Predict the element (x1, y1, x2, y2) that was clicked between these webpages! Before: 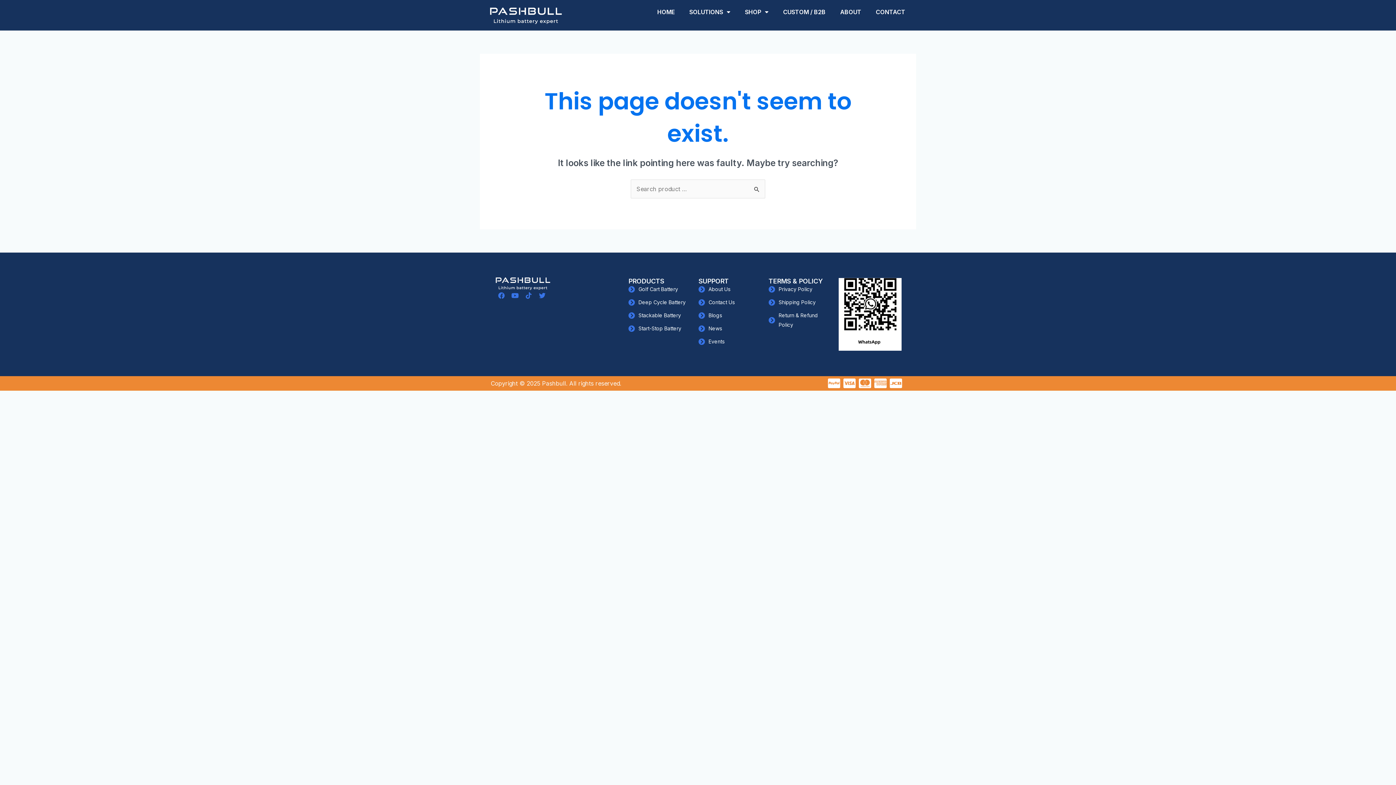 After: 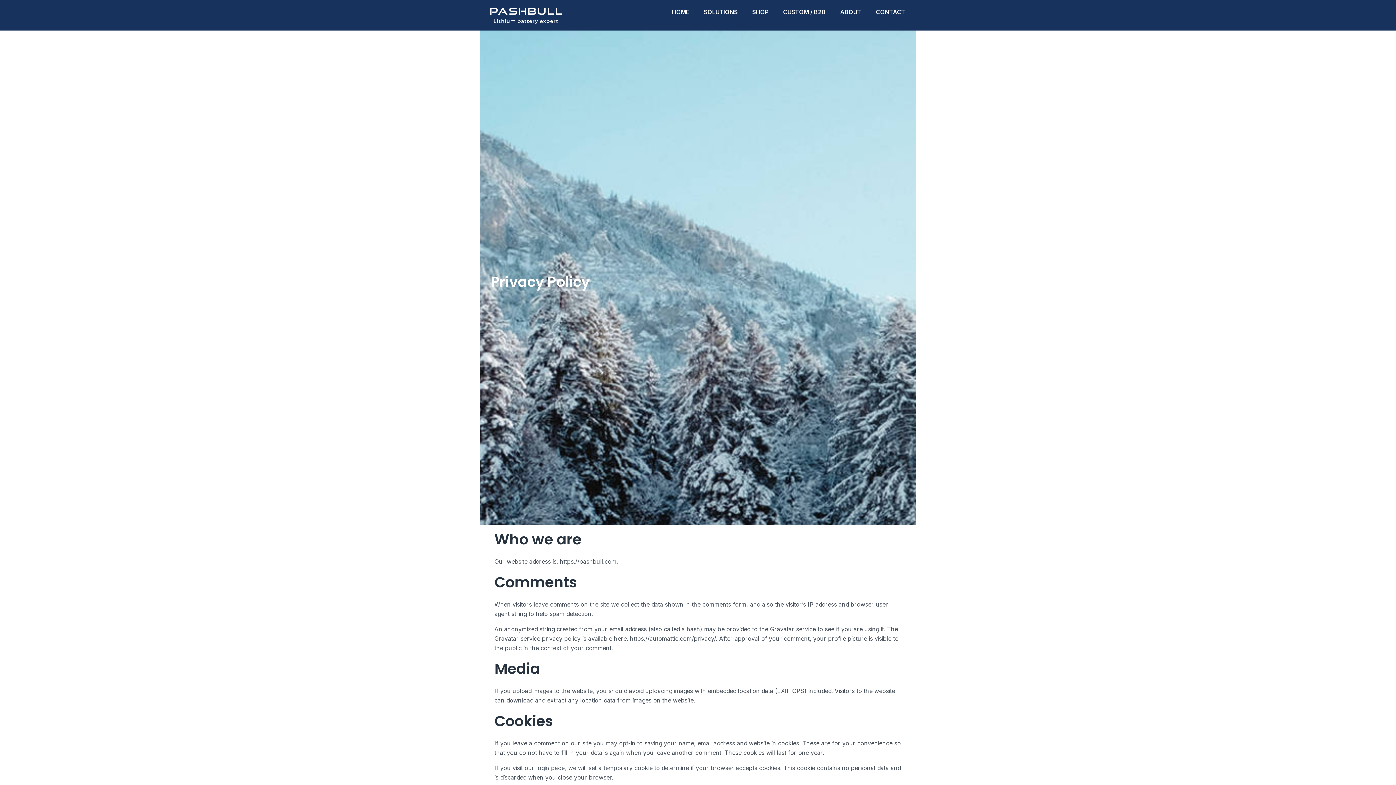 Action: bbox: (768, 284, 831, 294) label: Privacy Policy